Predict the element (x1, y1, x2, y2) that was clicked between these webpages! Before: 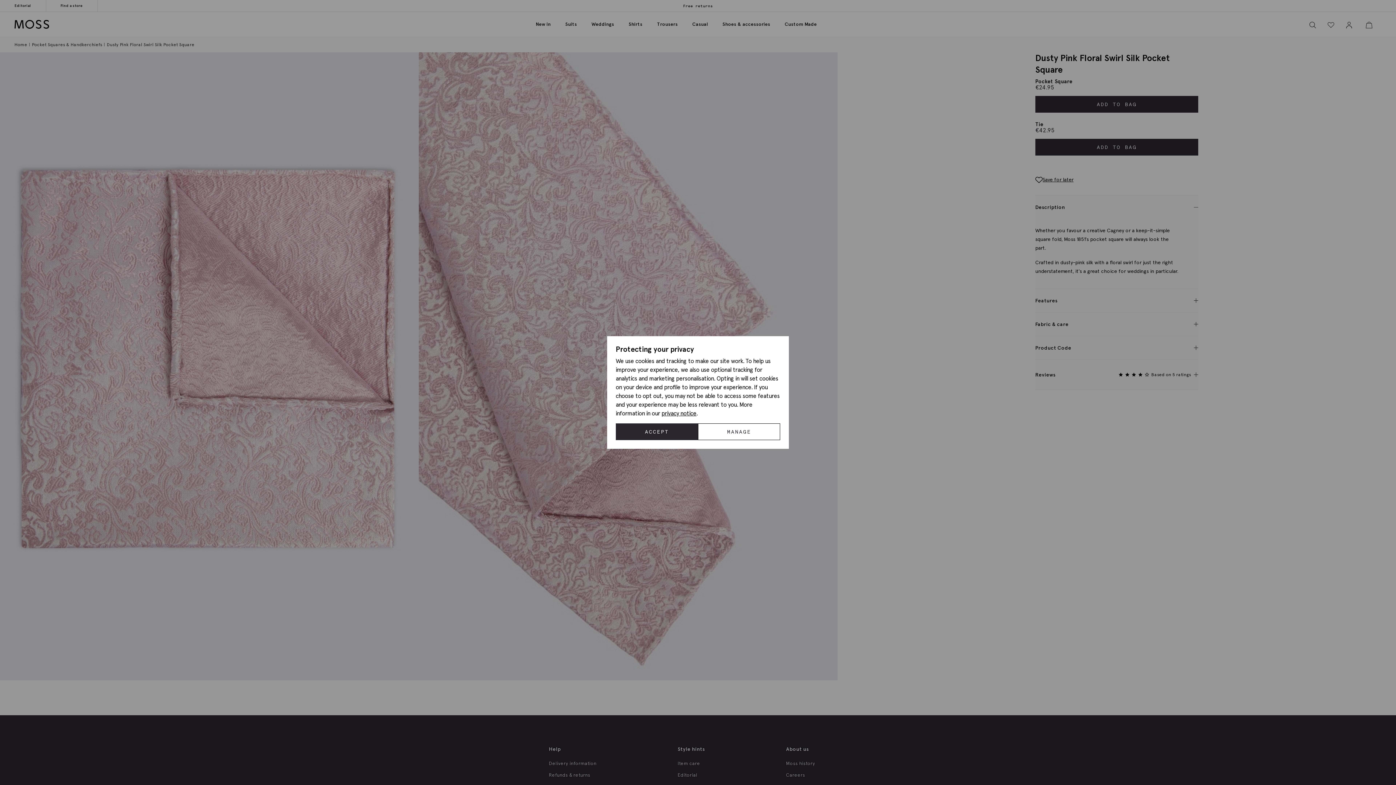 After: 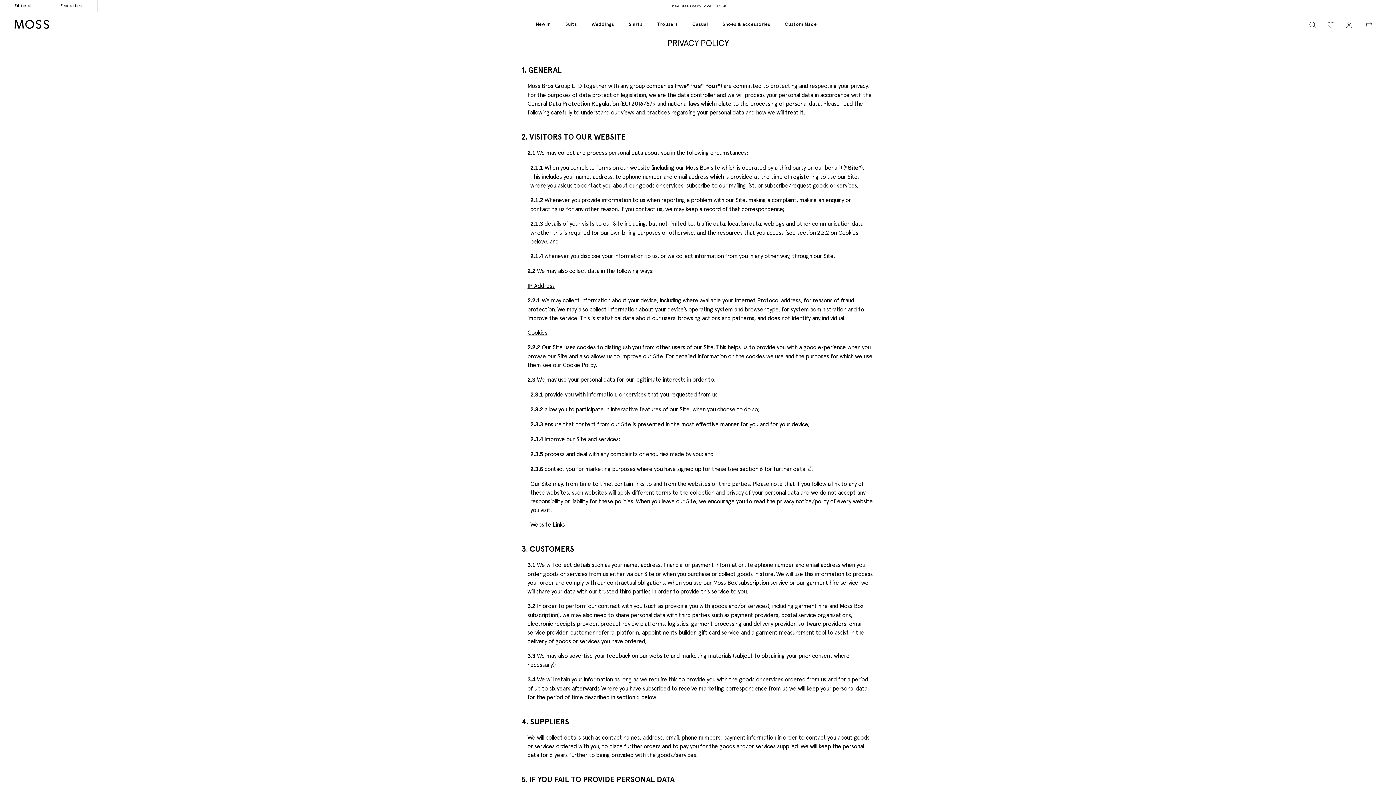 Action: bbox: (661, 409, 696, 417) label: privacy notice